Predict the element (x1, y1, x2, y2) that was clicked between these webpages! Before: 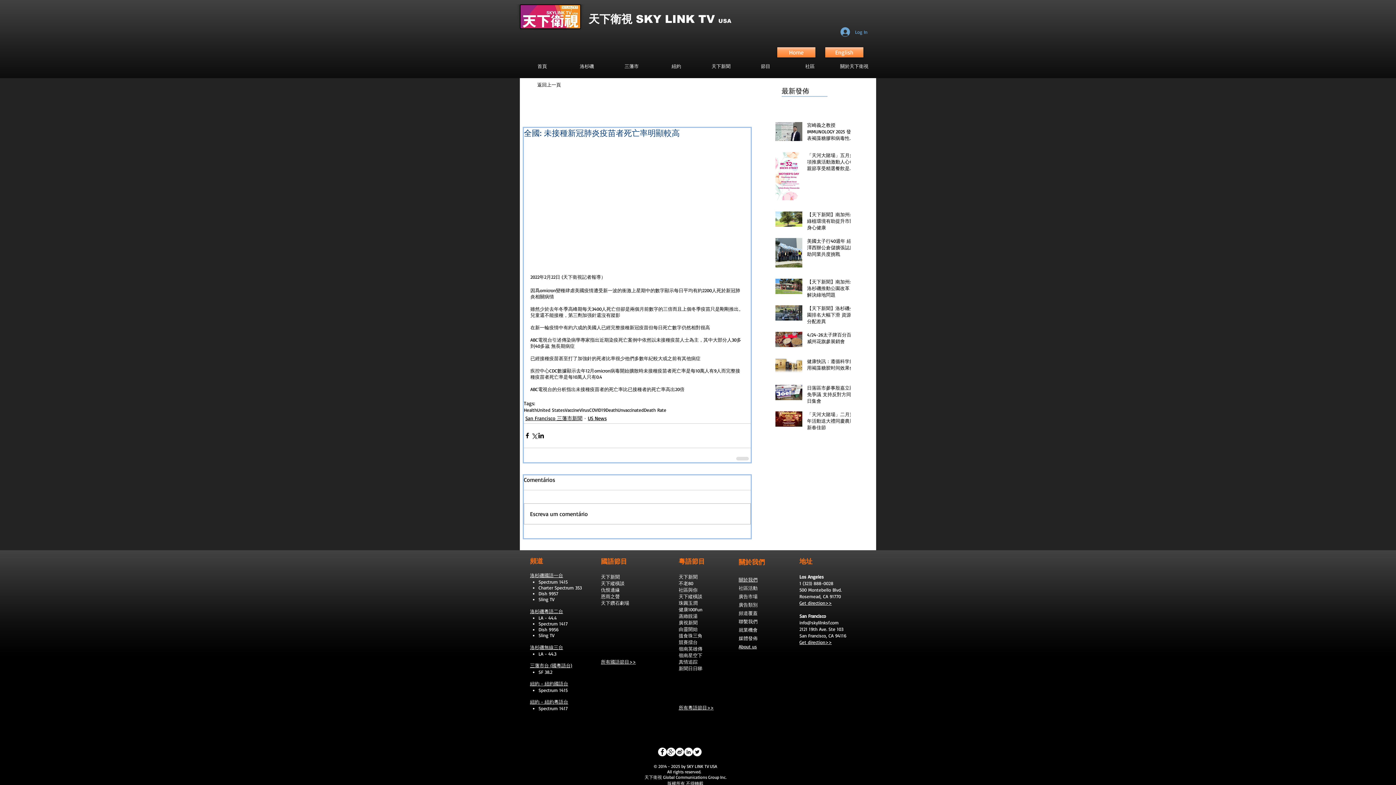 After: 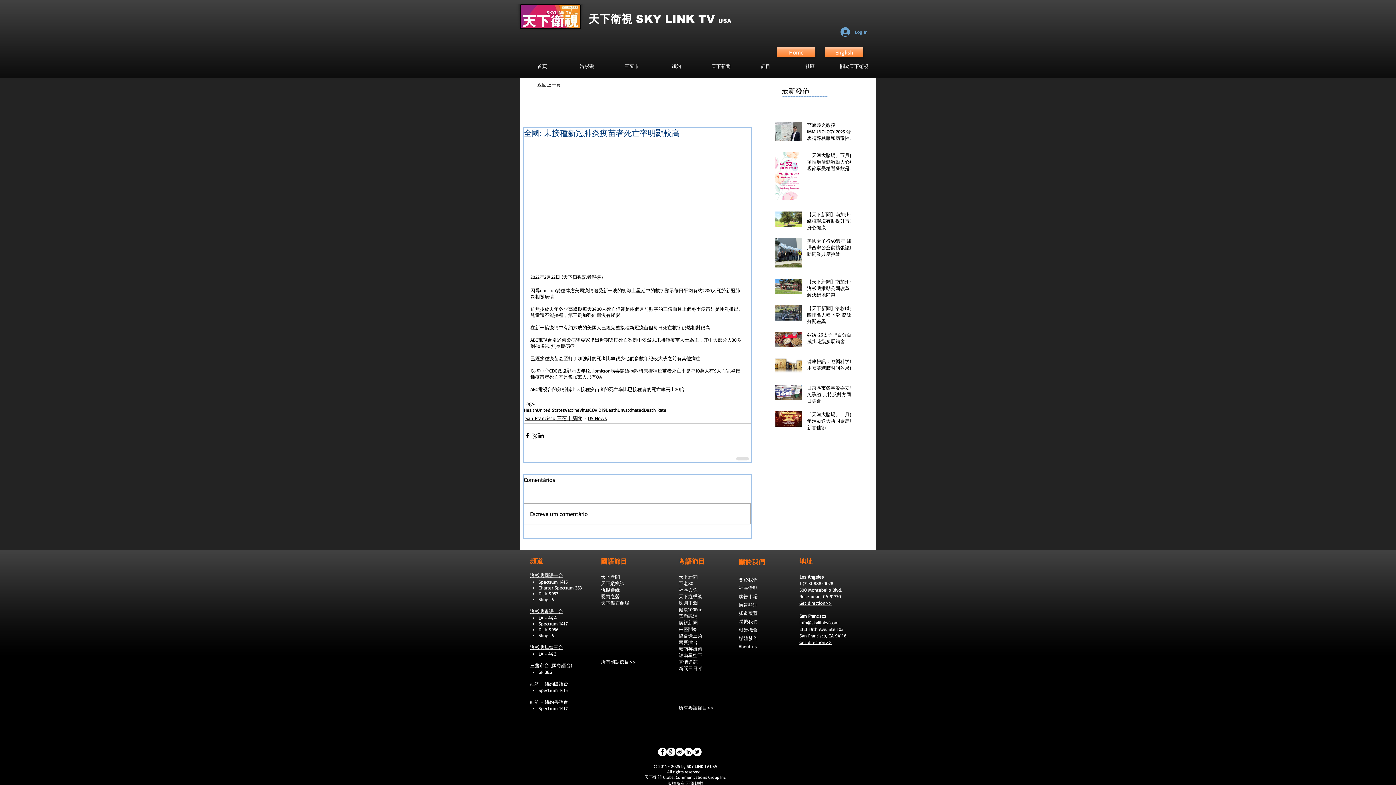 Action: bbox: (693, 747, 701, 756) label: Twitter - White Circle